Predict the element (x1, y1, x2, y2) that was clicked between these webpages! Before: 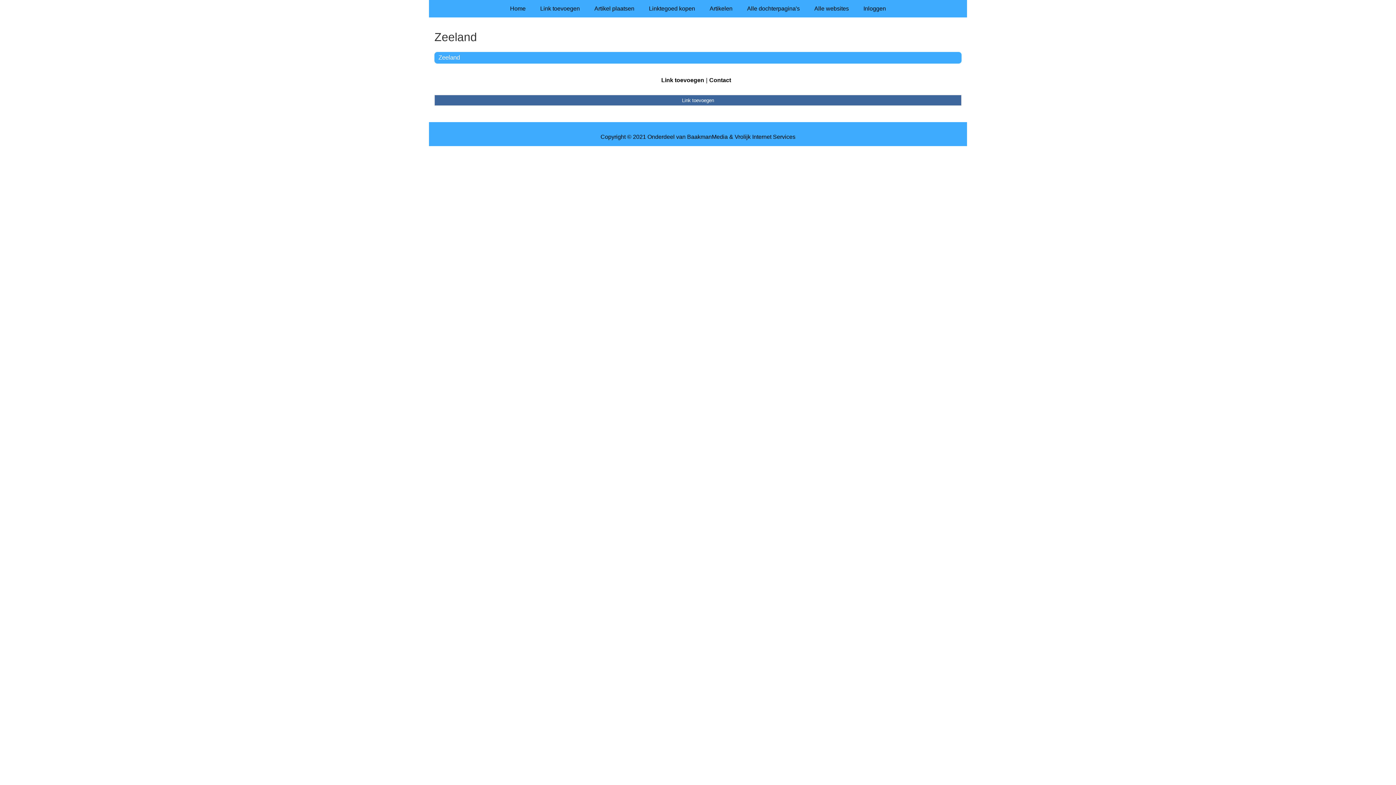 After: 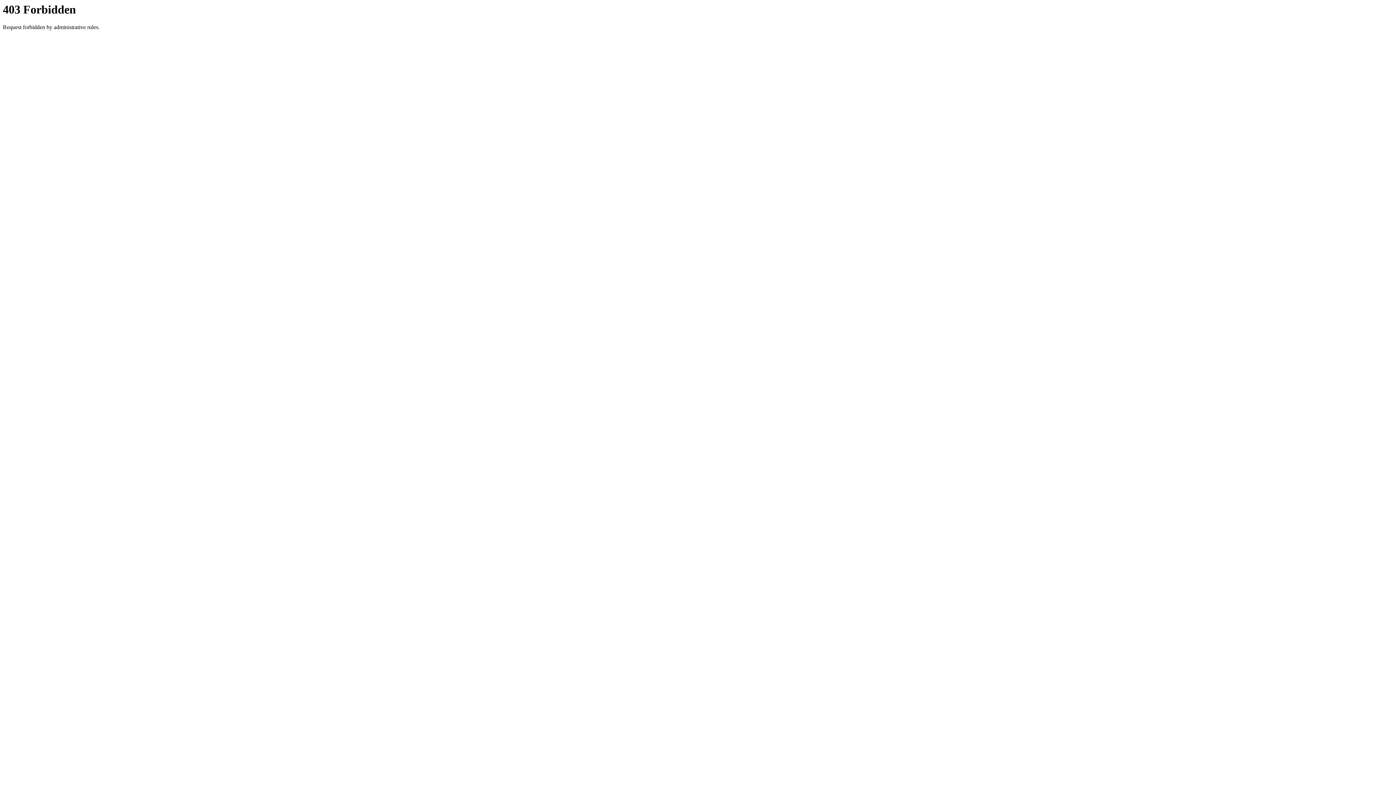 Action: label: Artikel plaatsen bbox: (587, 0, 641, 17)